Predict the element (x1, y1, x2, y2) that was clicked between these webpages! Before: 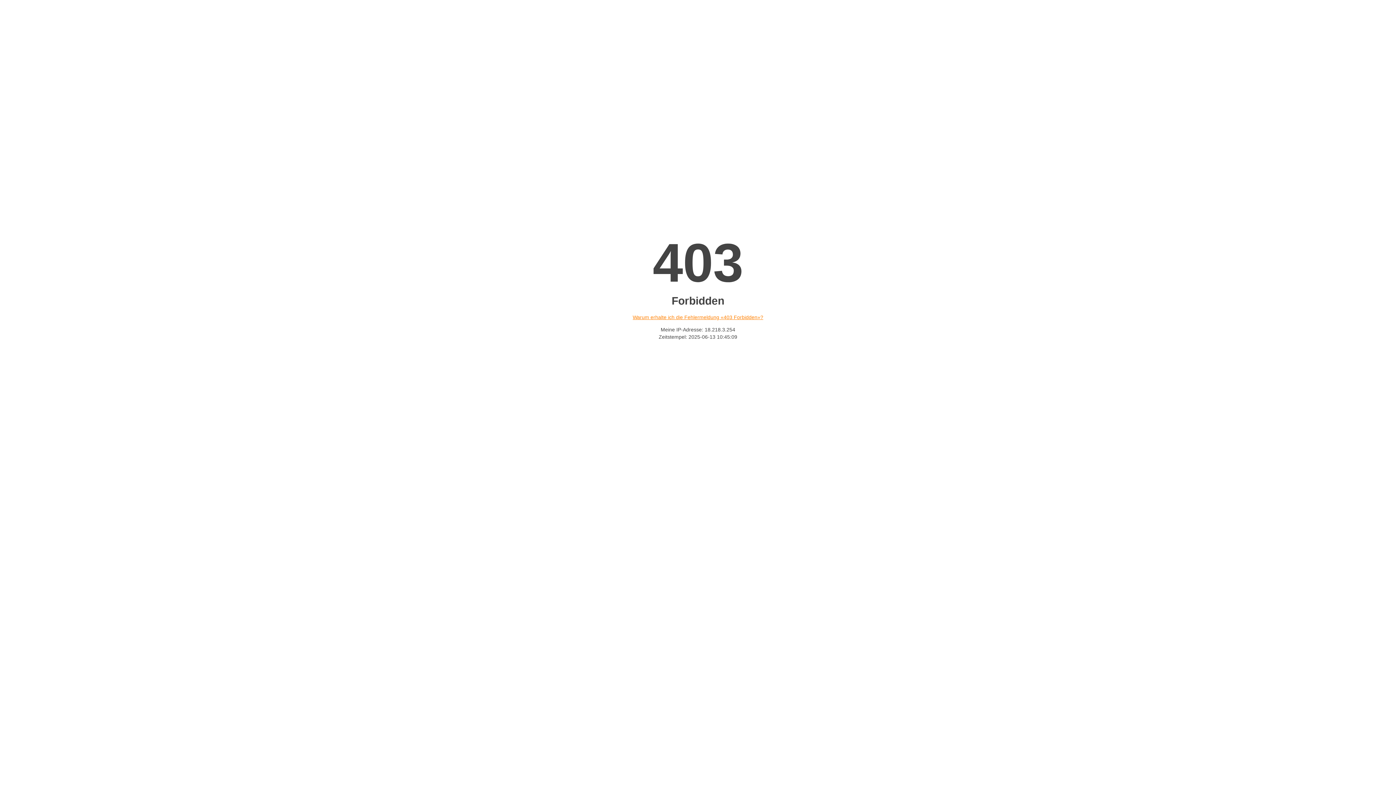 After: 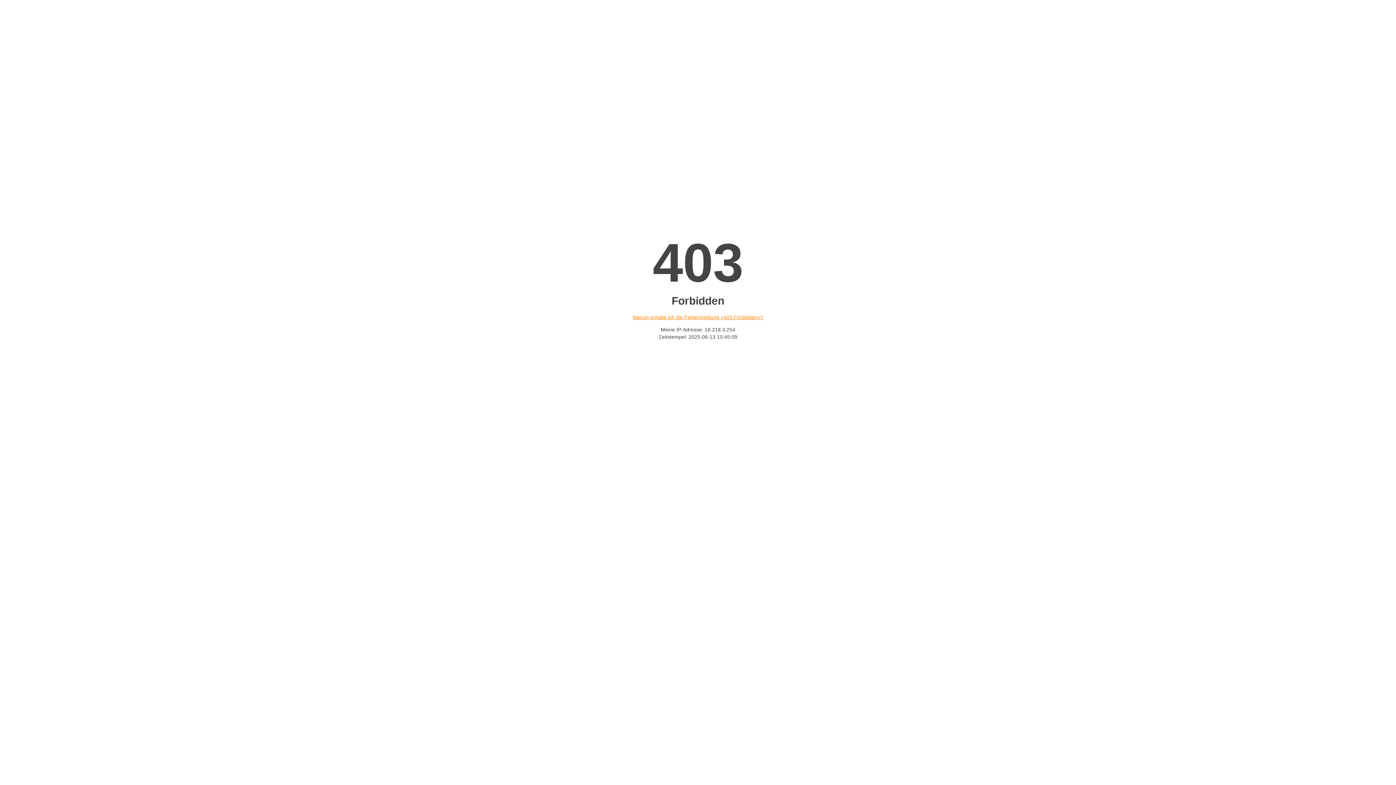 Action: label: Warum erhalte ich die Fehlermeldung «403 Forbidden»? bbox: (632, 314, 763, 320)